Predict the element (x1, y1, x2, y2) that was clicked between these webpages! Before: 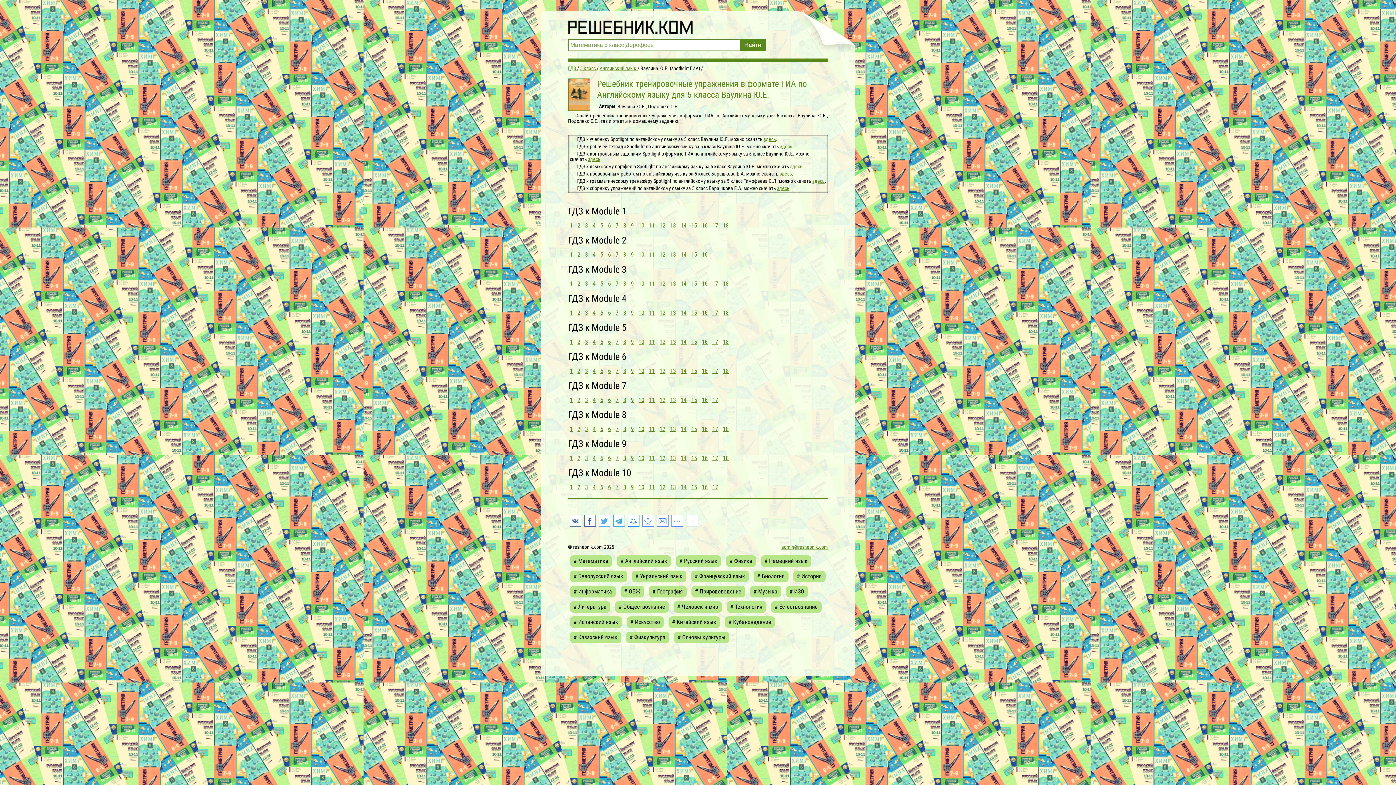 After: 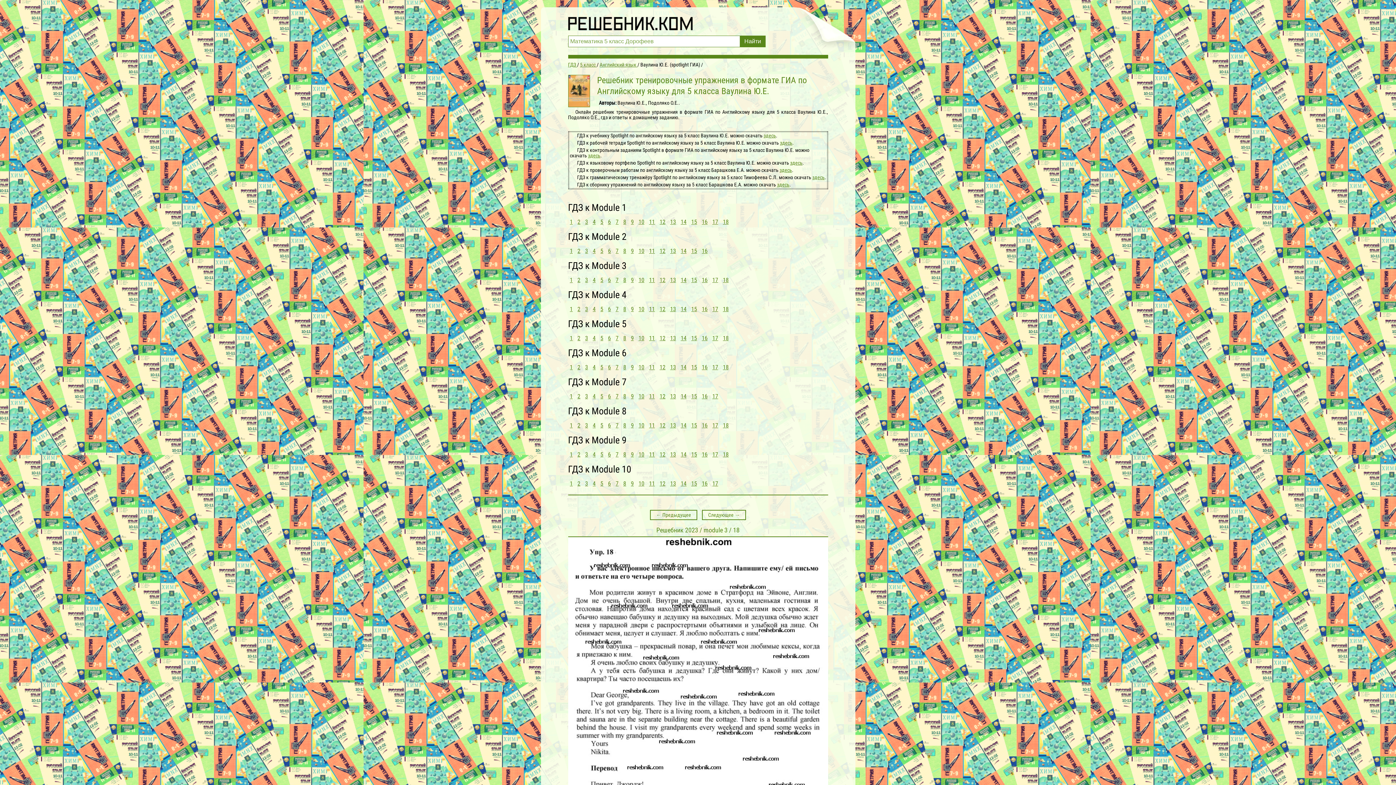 Action: label: 18 bbox: (721, 278, 730, 289)